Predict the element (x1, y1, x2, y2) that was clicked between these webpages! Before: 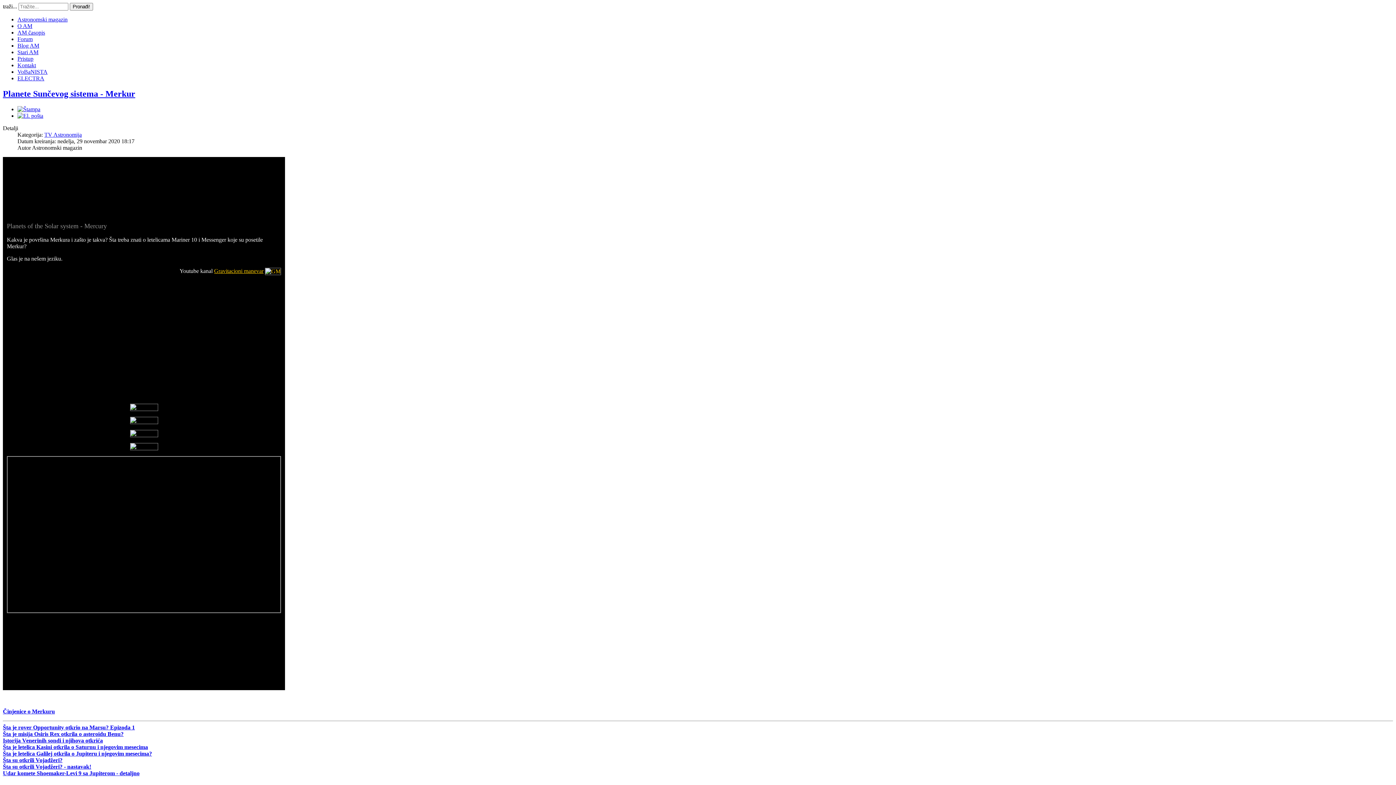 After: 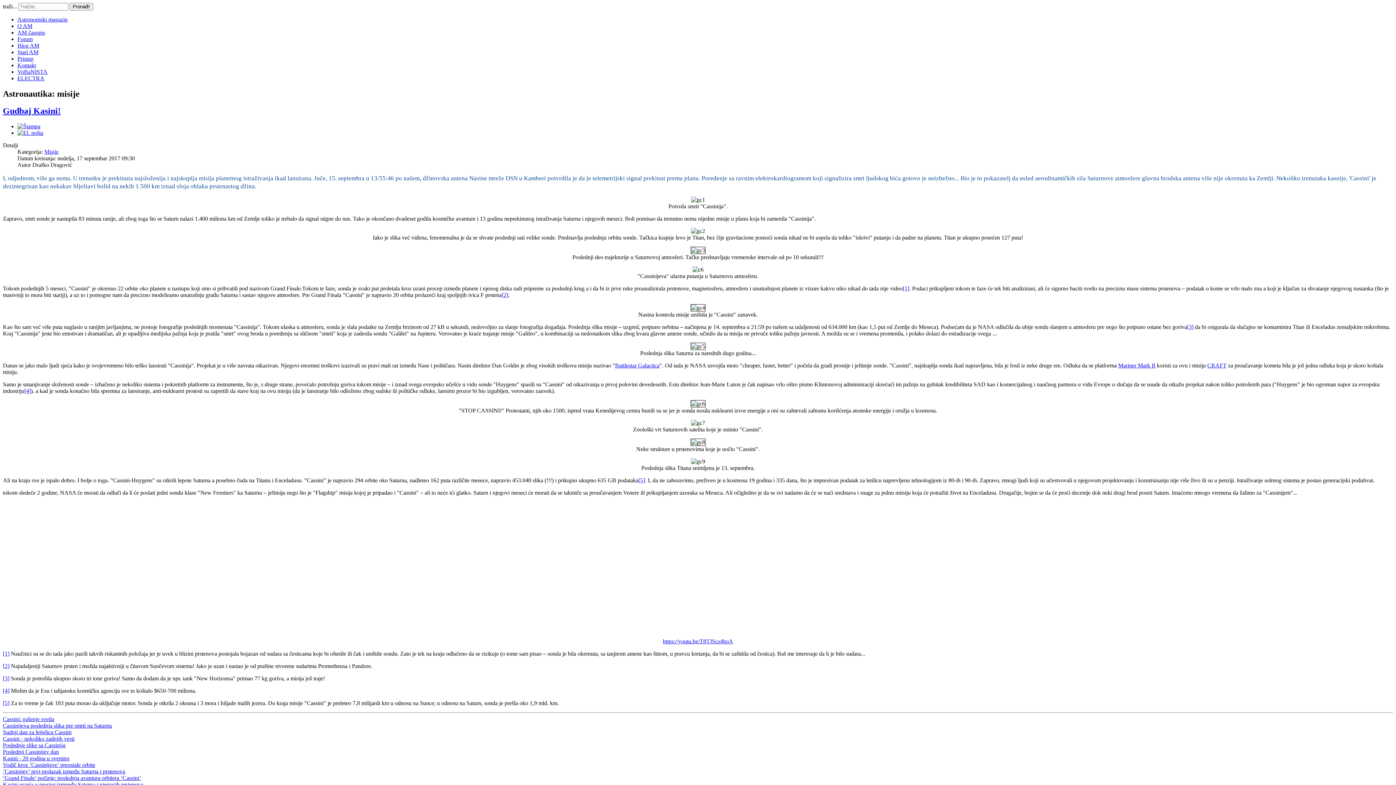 Action: bbox: (2, 721, 1393, 721)